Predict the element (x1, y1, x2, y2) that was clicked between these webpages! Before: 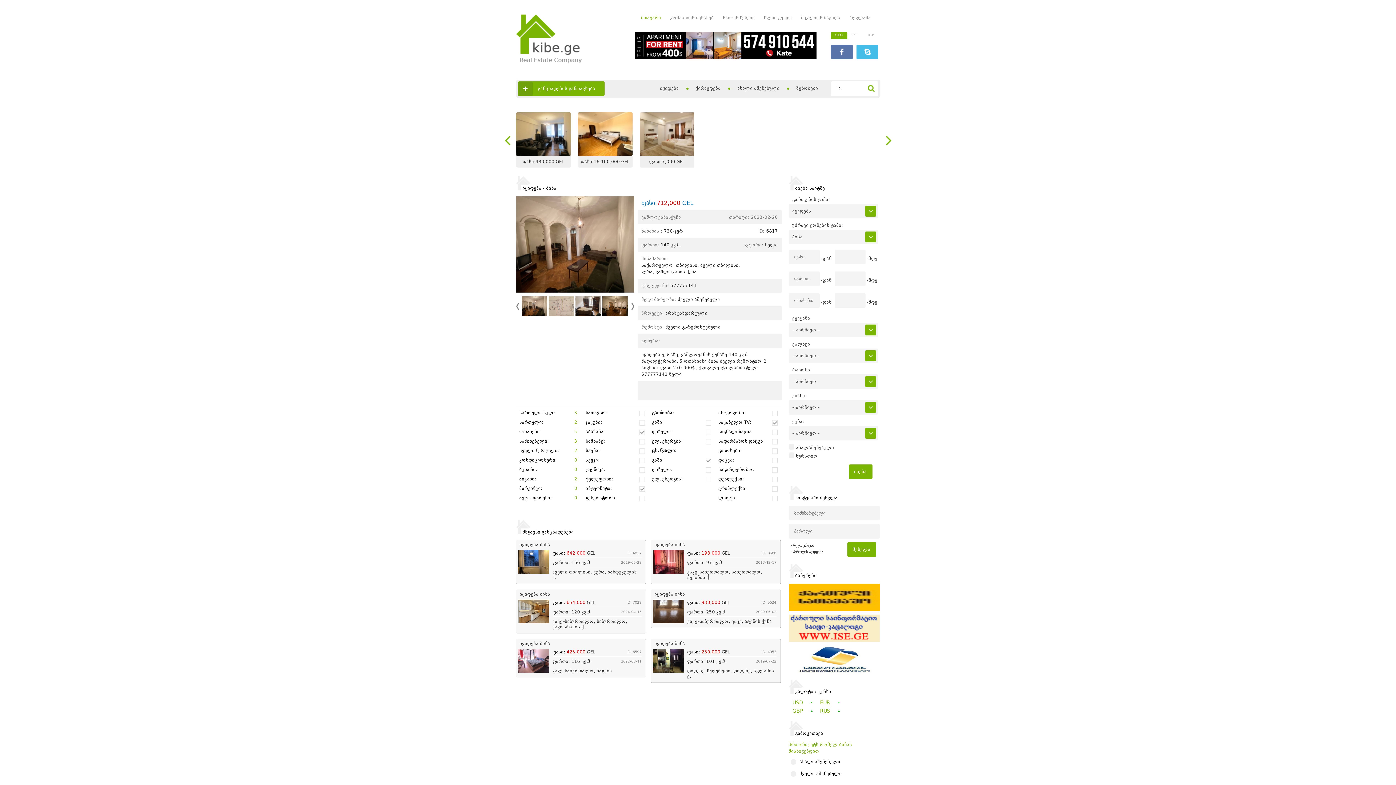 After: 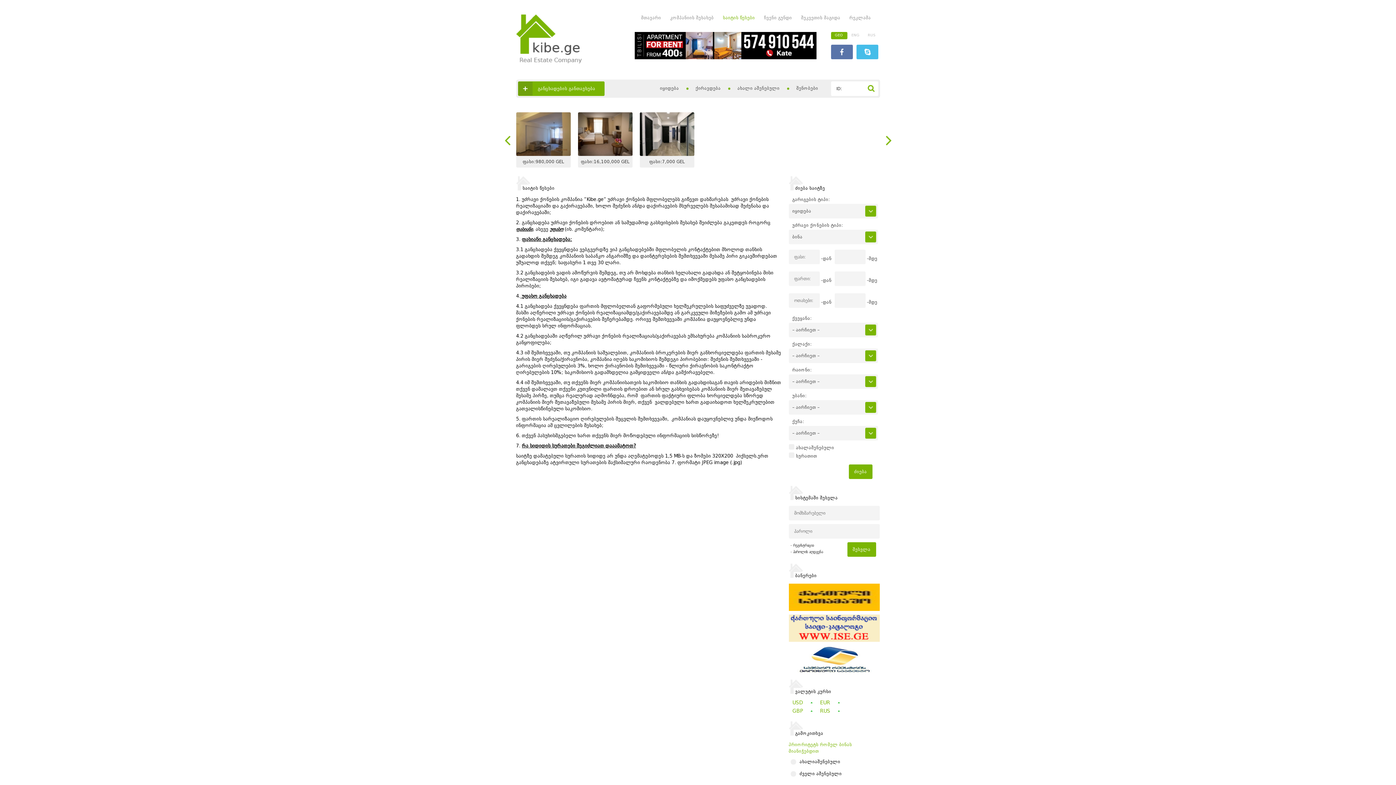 Action: bbox: (723, 14, 755, 21) label: საიტის წესები